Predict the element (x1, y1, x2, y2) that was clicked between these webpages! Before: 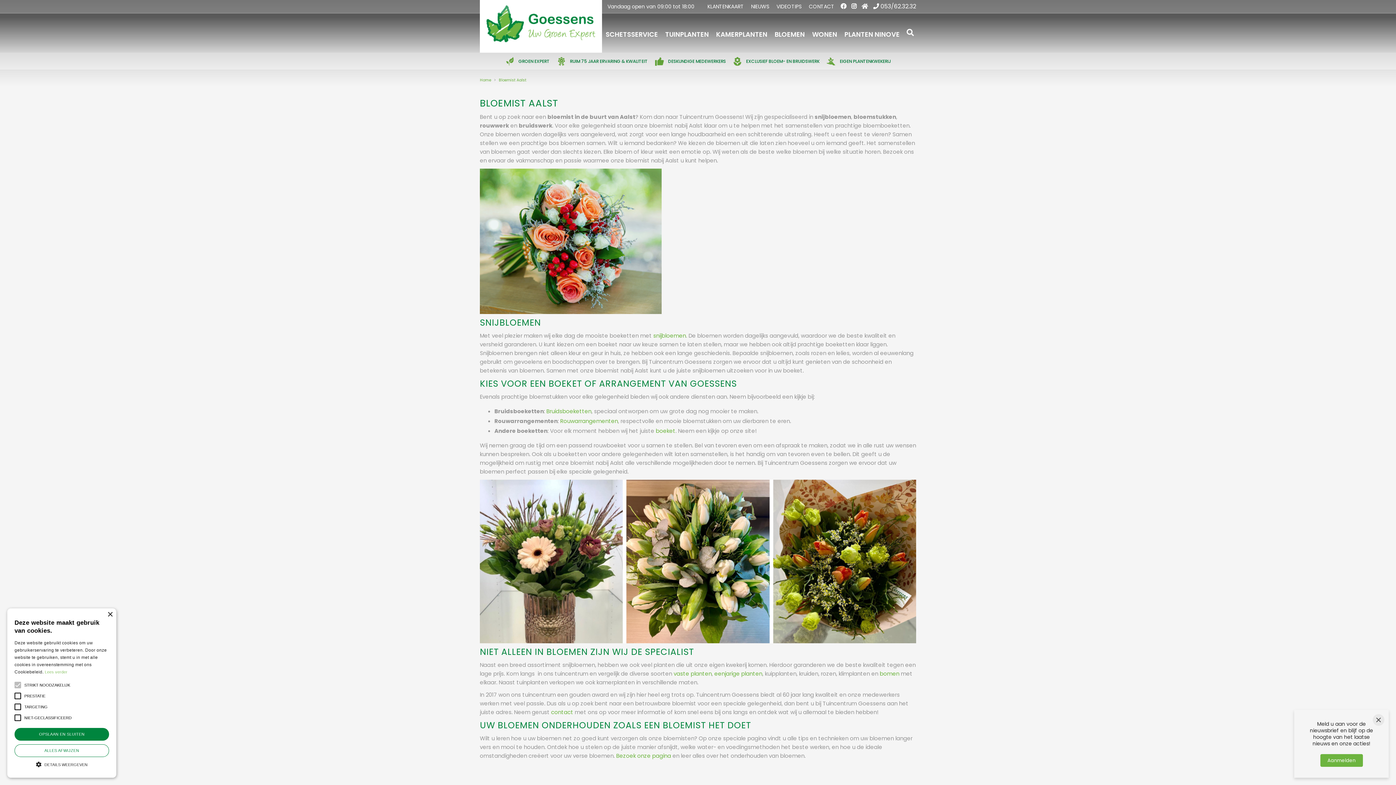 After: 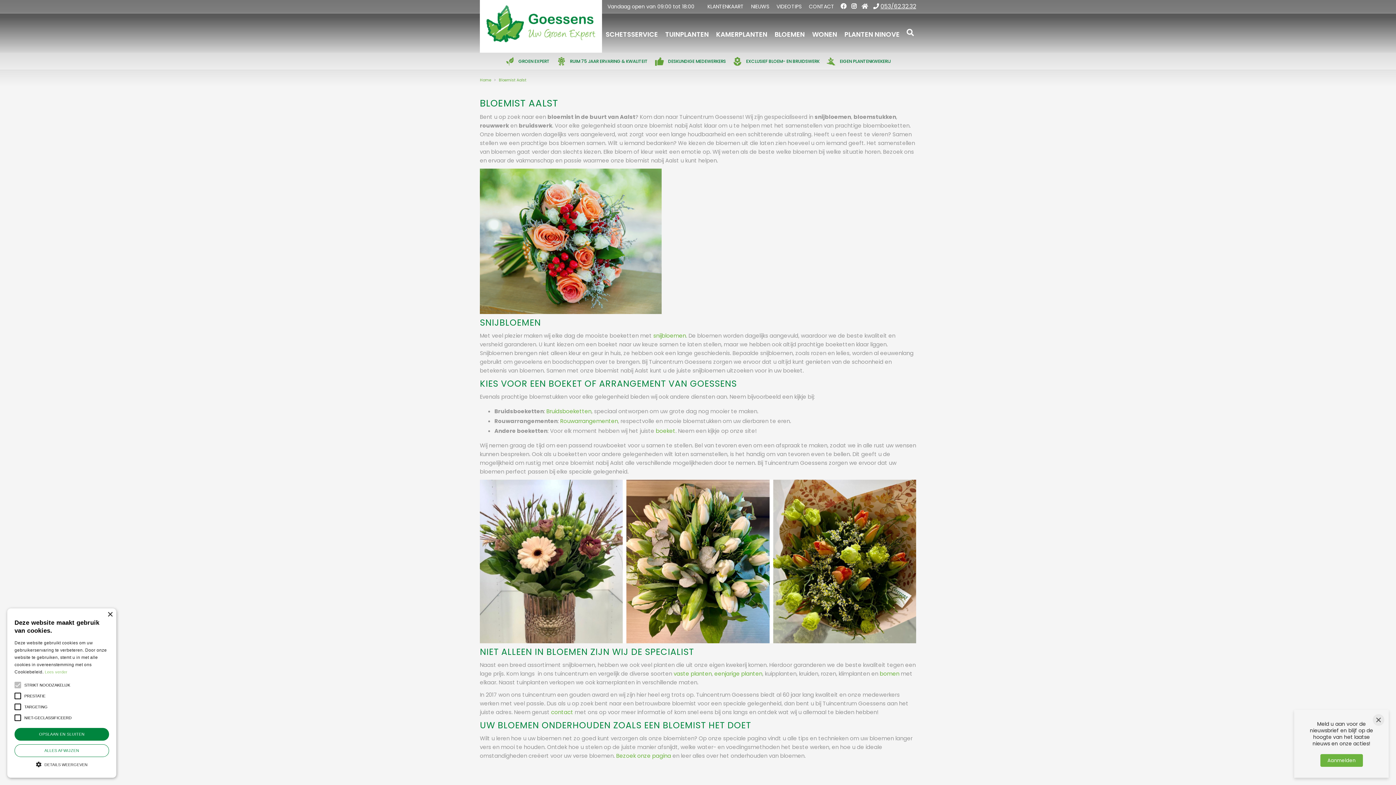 Action: label:  053/62.32.32 bbox: (873, 2, 916, 10)